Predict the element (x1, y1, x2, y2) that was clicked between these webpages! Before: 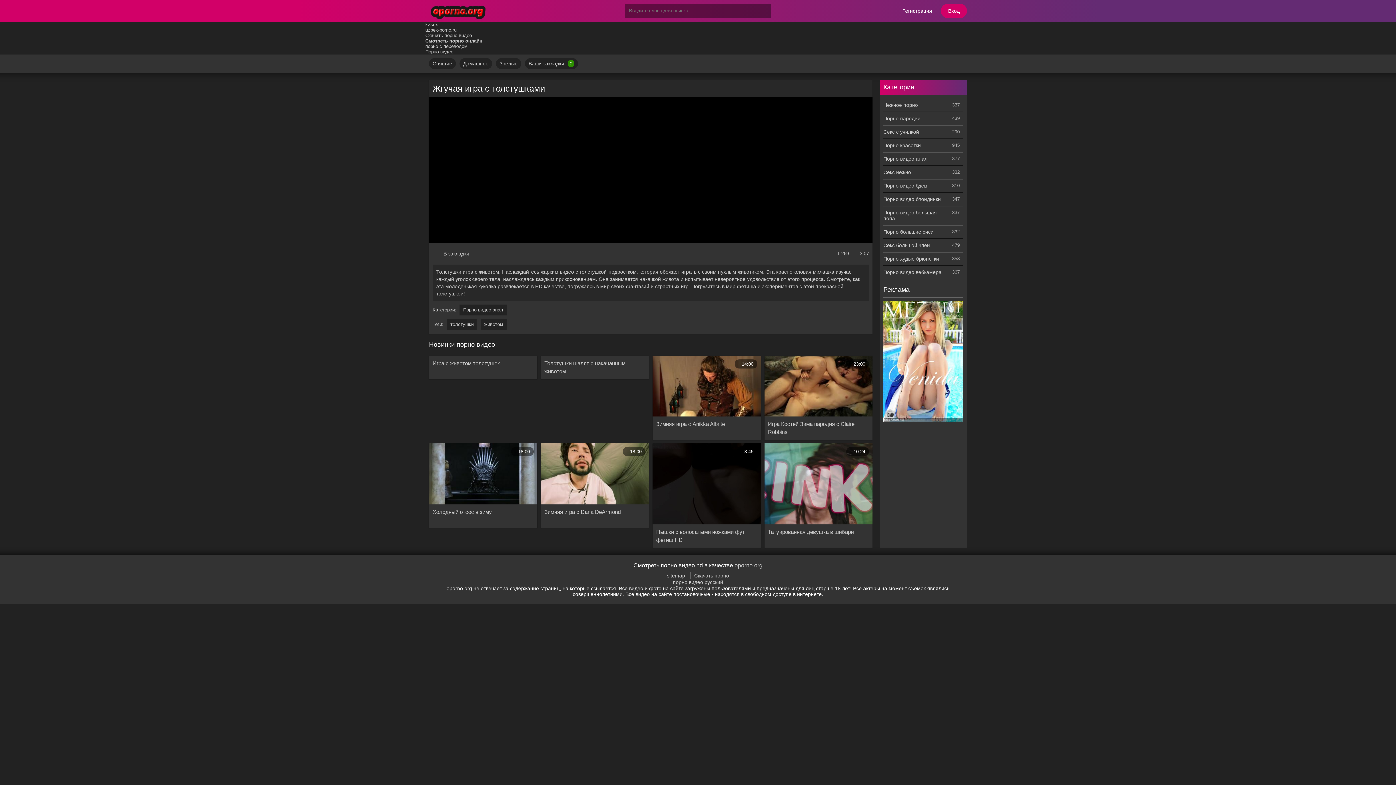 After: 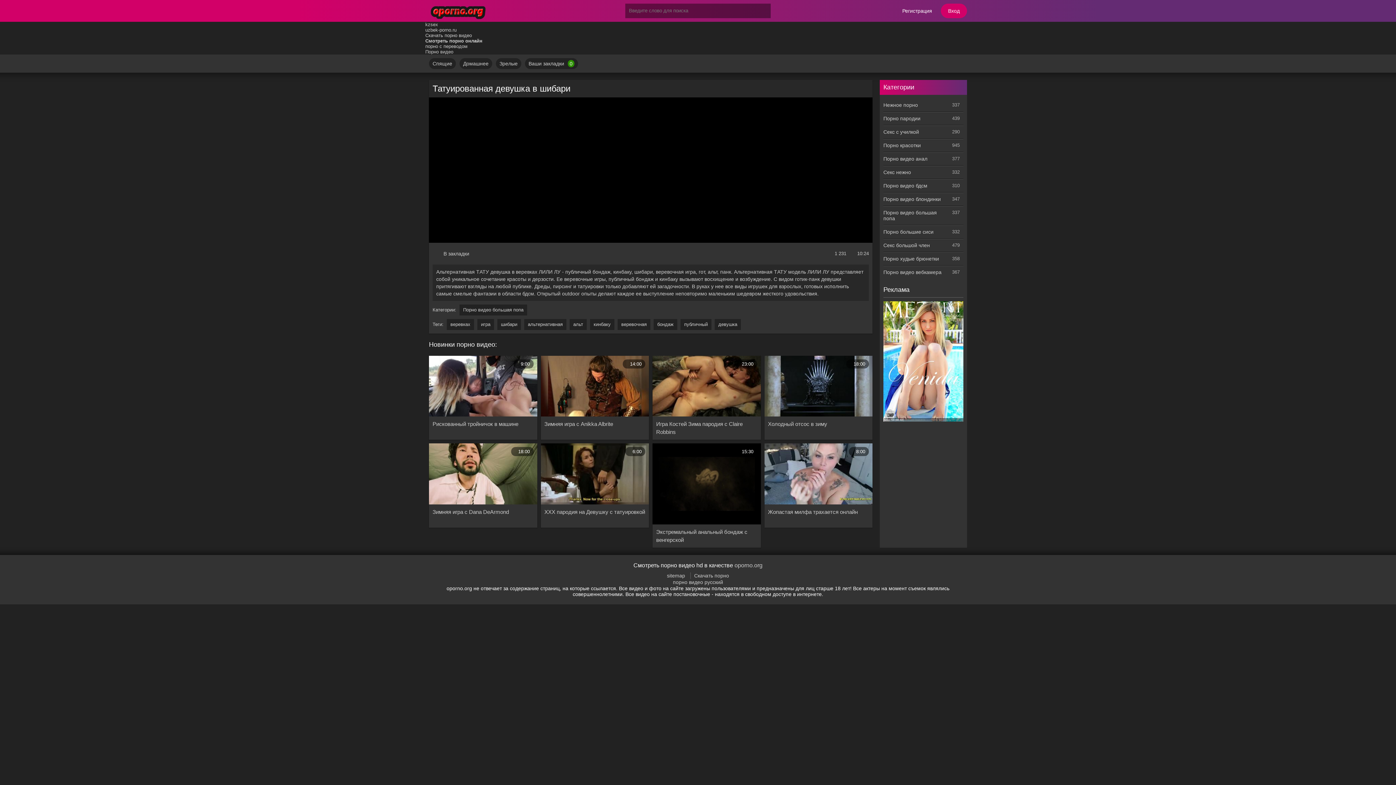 Action: label: Татуированная девушка в шибари bbox: (768, 528, 869, 544)